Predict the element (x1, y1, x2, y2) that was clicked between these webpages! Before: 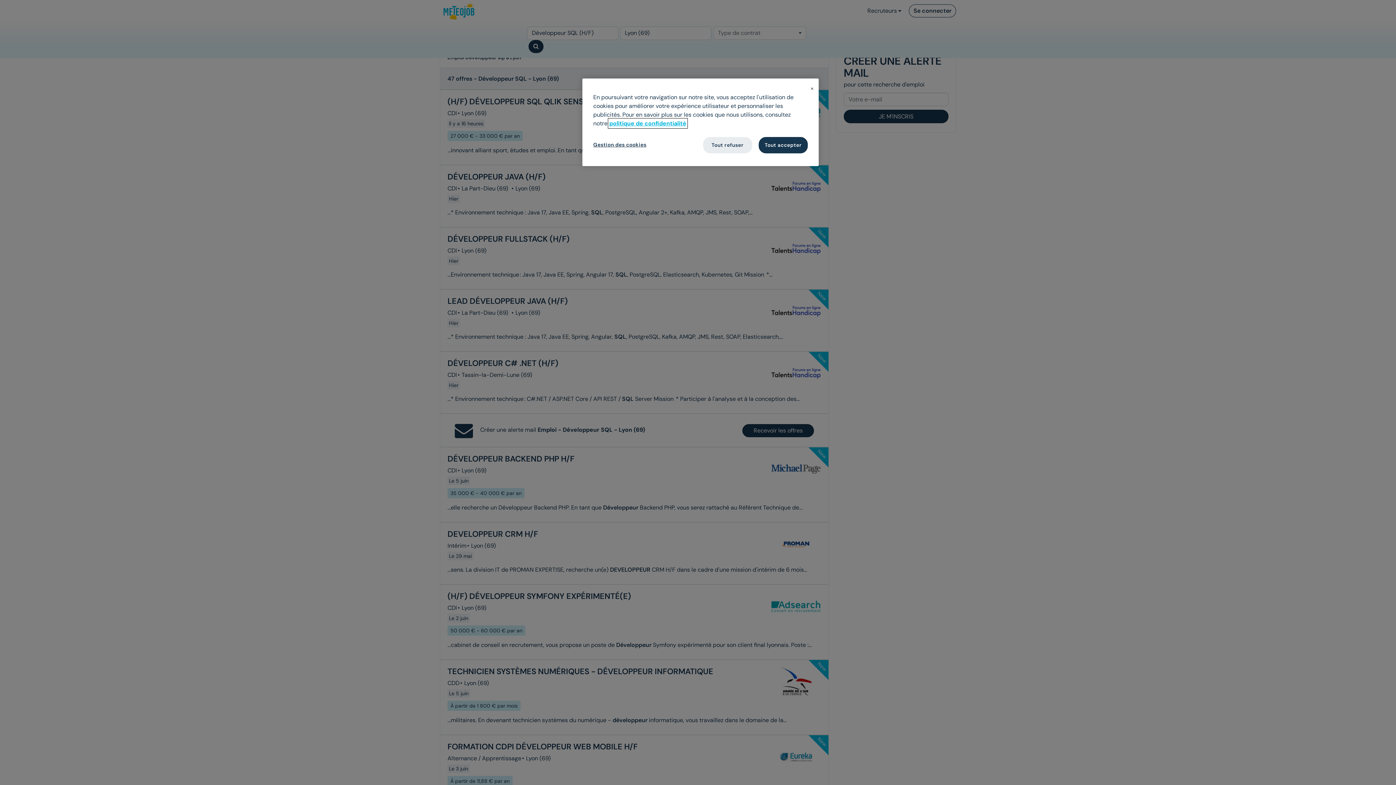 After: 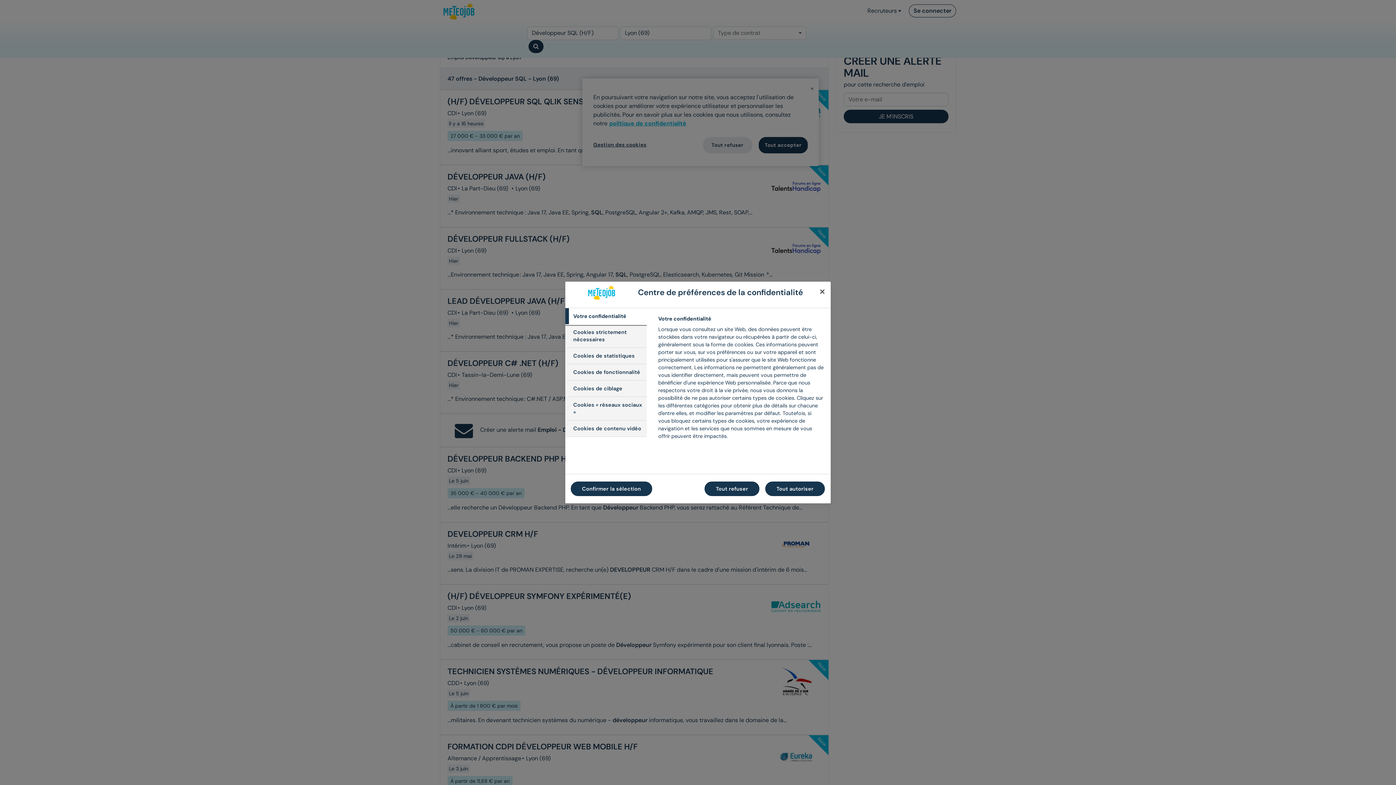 Action: bbox: (593, 137, 646, 152) label: Gestion des cookies